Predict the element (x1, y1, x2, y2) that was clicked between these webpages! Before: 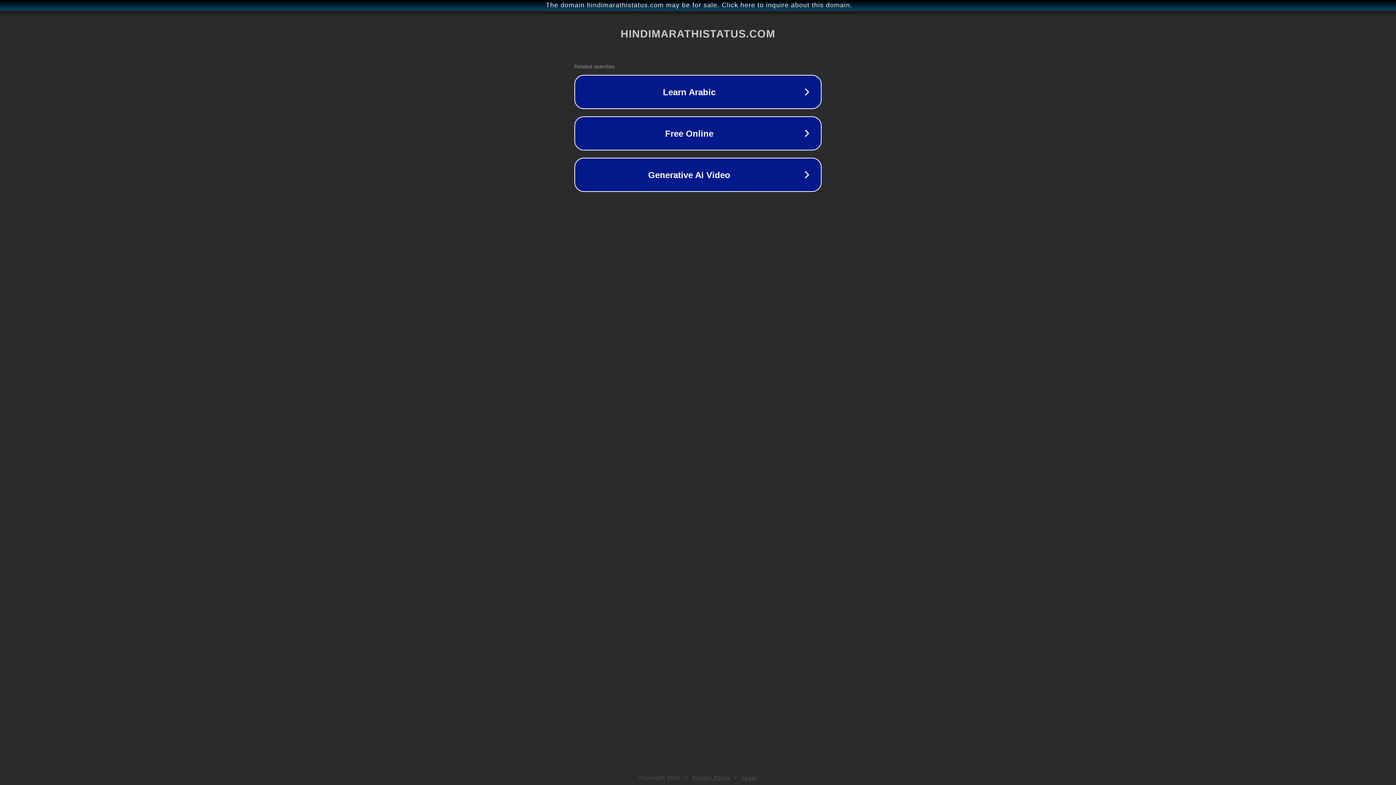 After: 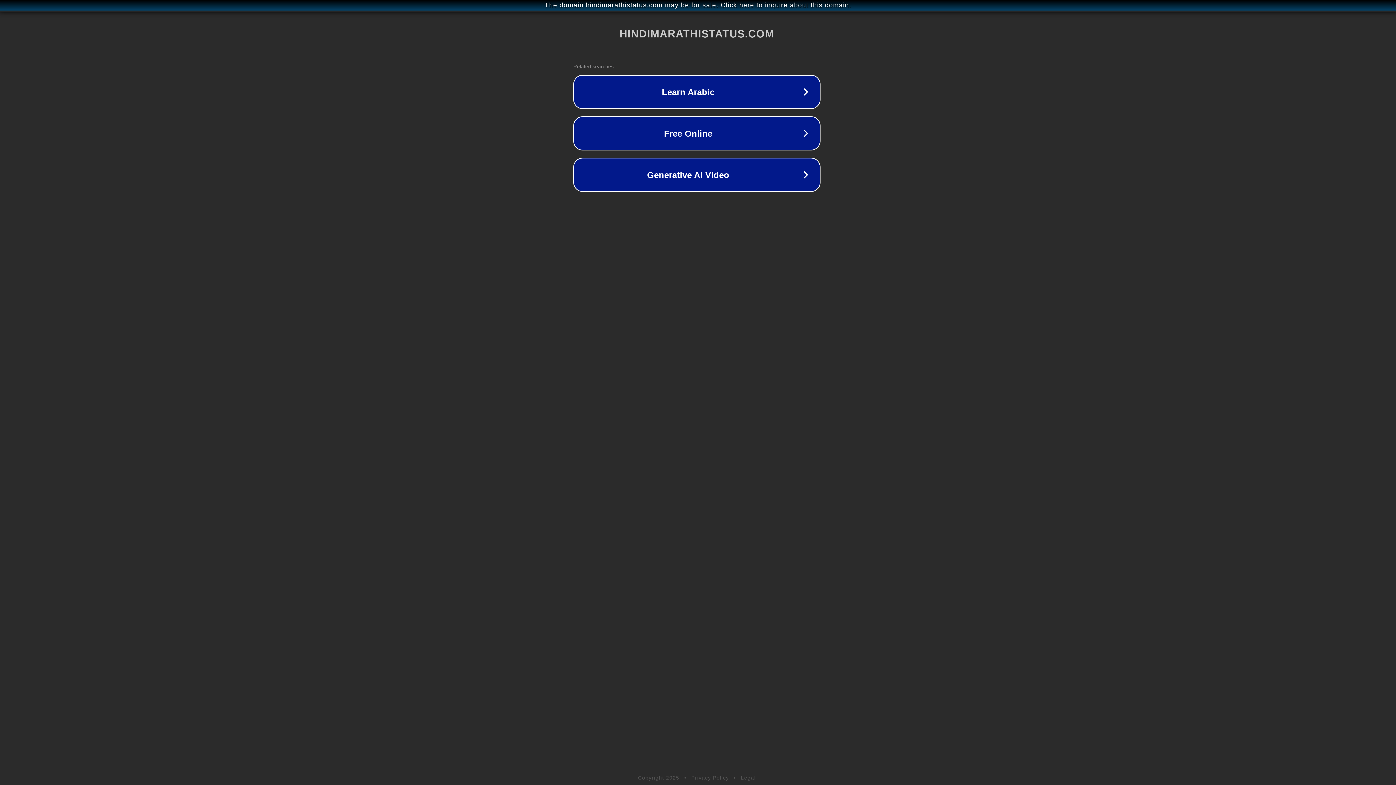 Action: bbox: (1, 1, 1397, 9) label: The domain hindimarathistatus.com may be for sale. Click here to inquire about this domain.